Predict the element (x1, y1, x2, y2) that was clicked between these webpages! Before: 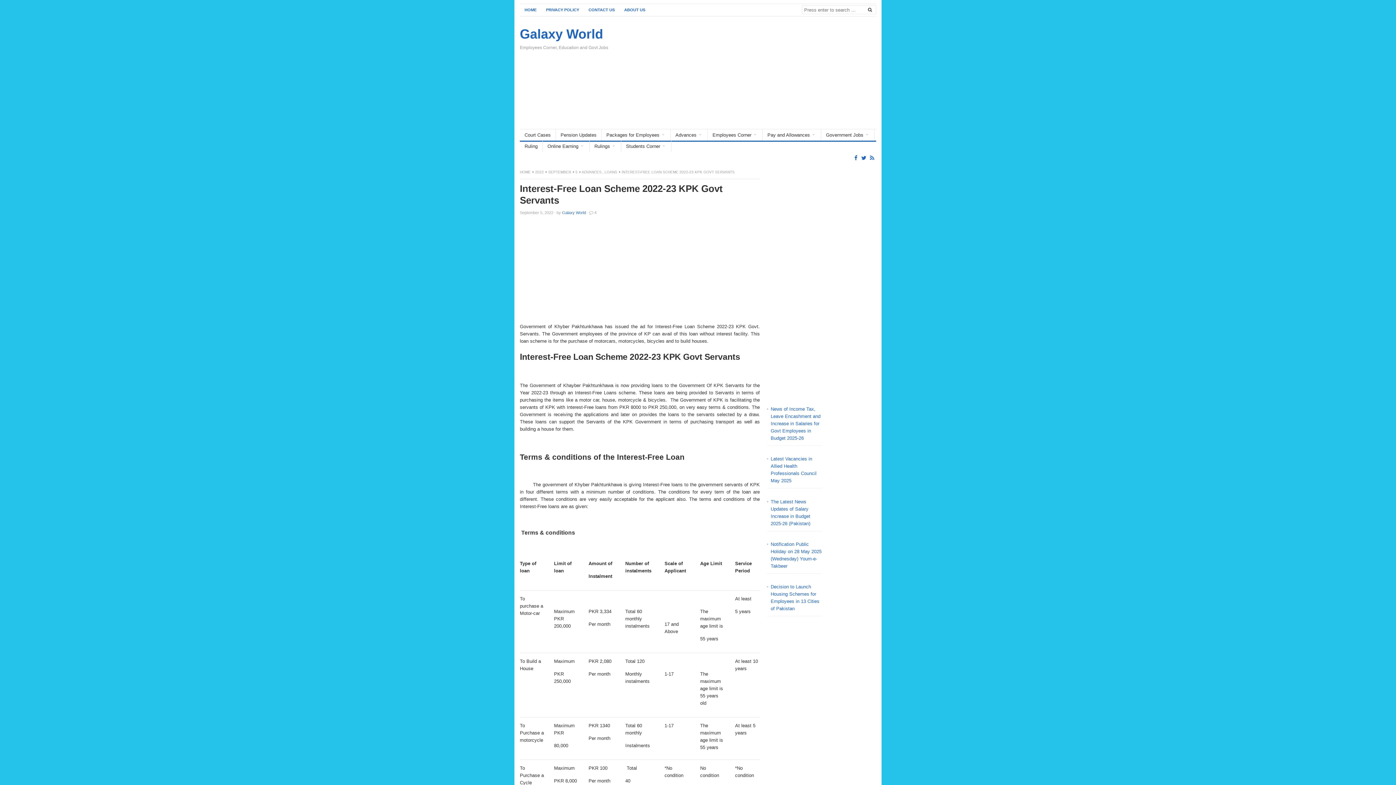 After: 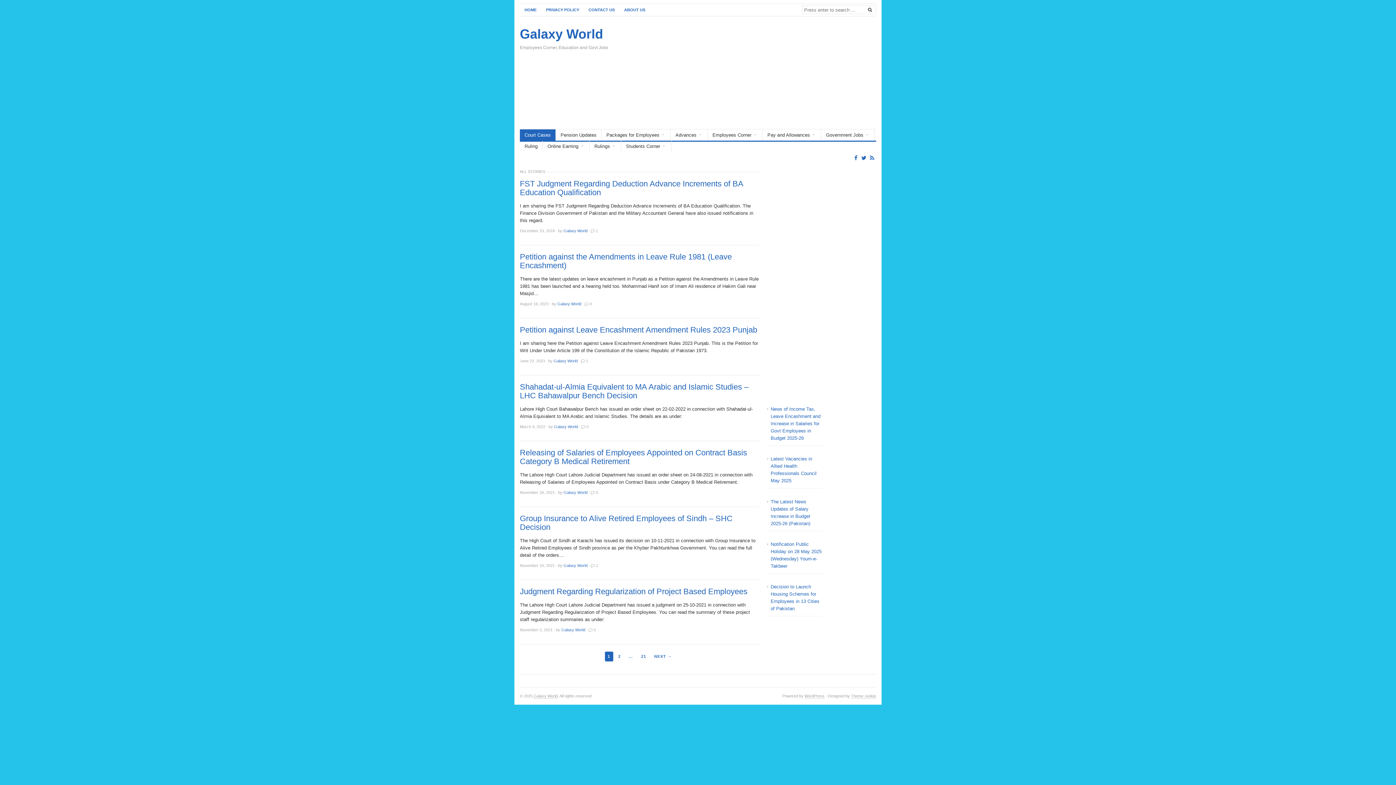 Action: label: Court Cases bbox: (520, 129, 556, 140)